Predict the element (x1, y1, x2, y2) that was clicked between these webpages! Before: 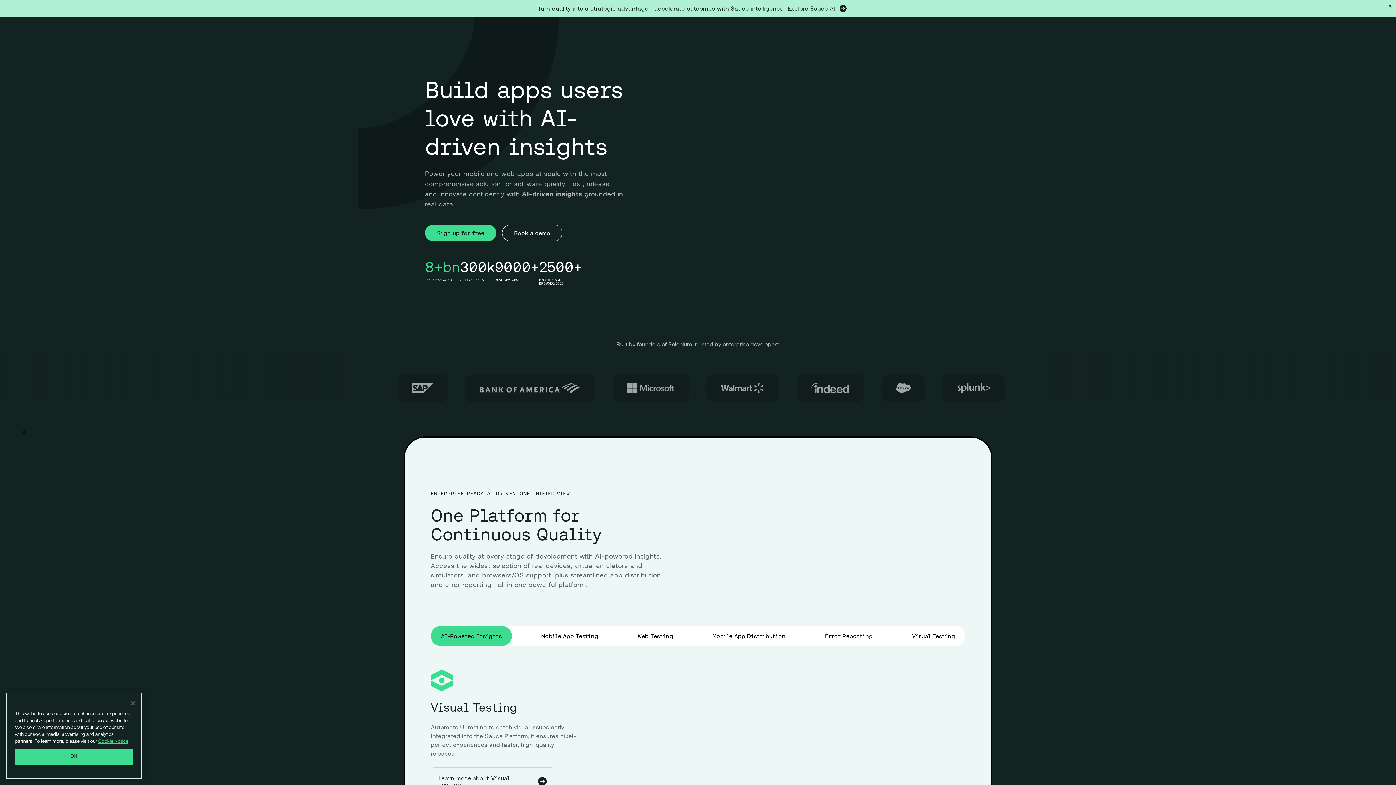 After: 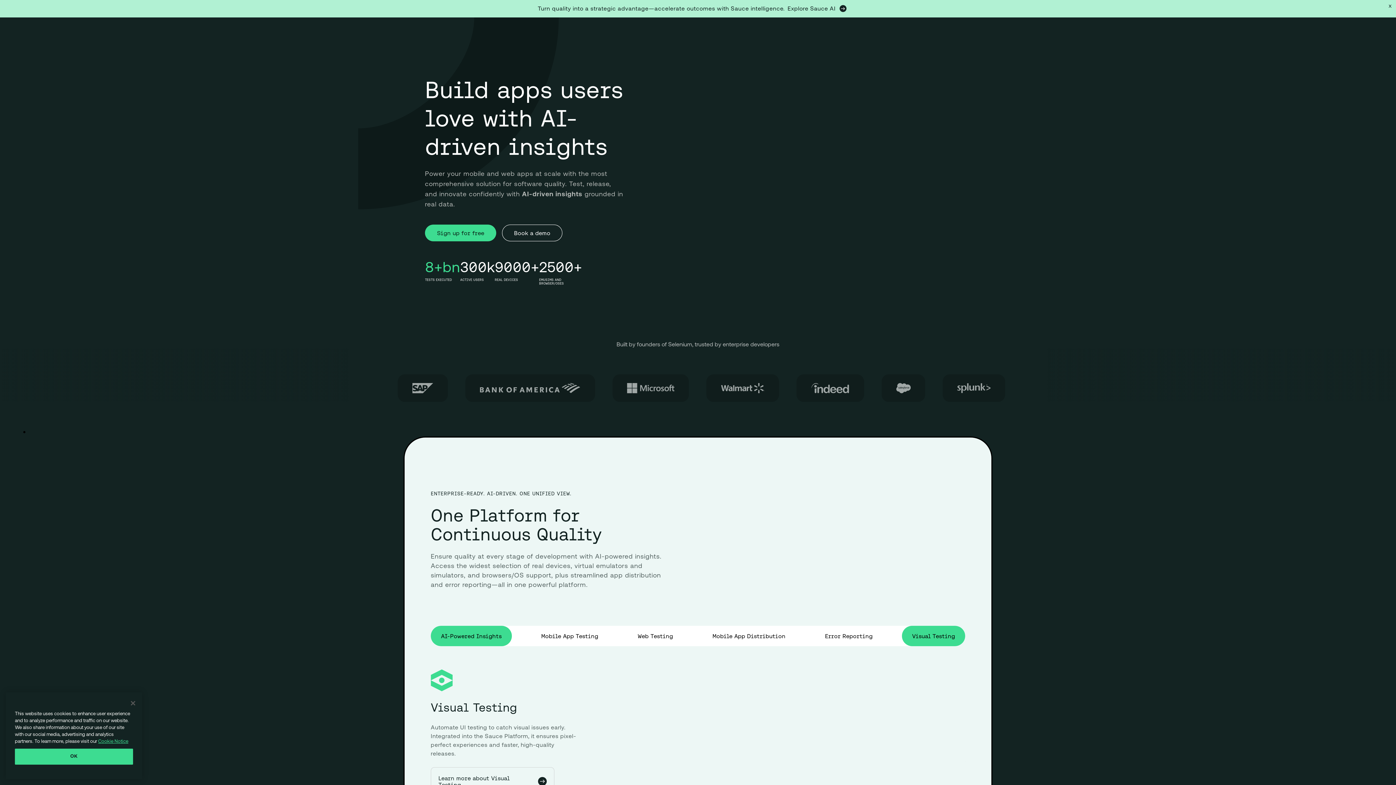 Action: label: Visual Testing bbox: (902, 626, 965, 646)